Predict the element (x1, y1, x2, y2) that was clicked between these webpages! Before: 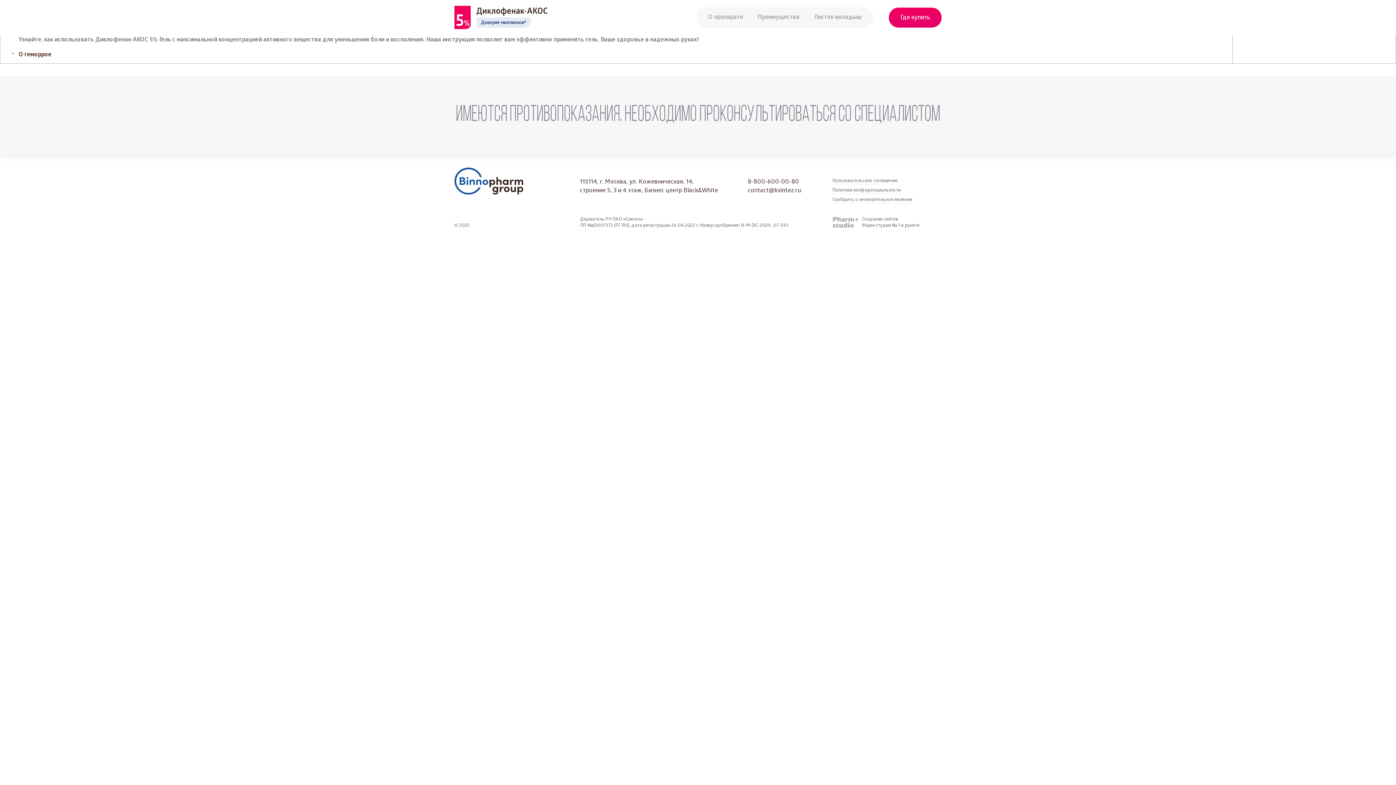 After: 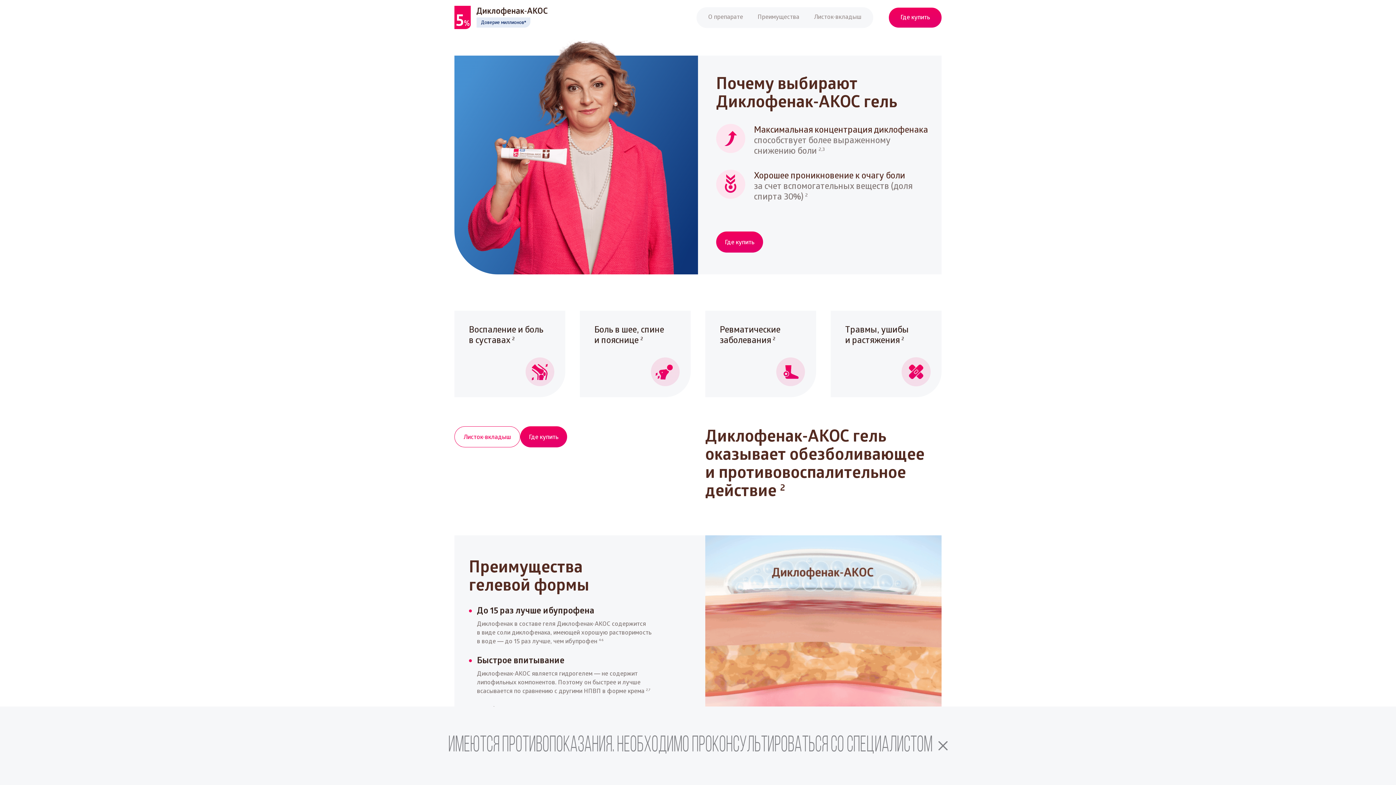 Action: label: О препарате bbox: (708, 7, 743, 27)